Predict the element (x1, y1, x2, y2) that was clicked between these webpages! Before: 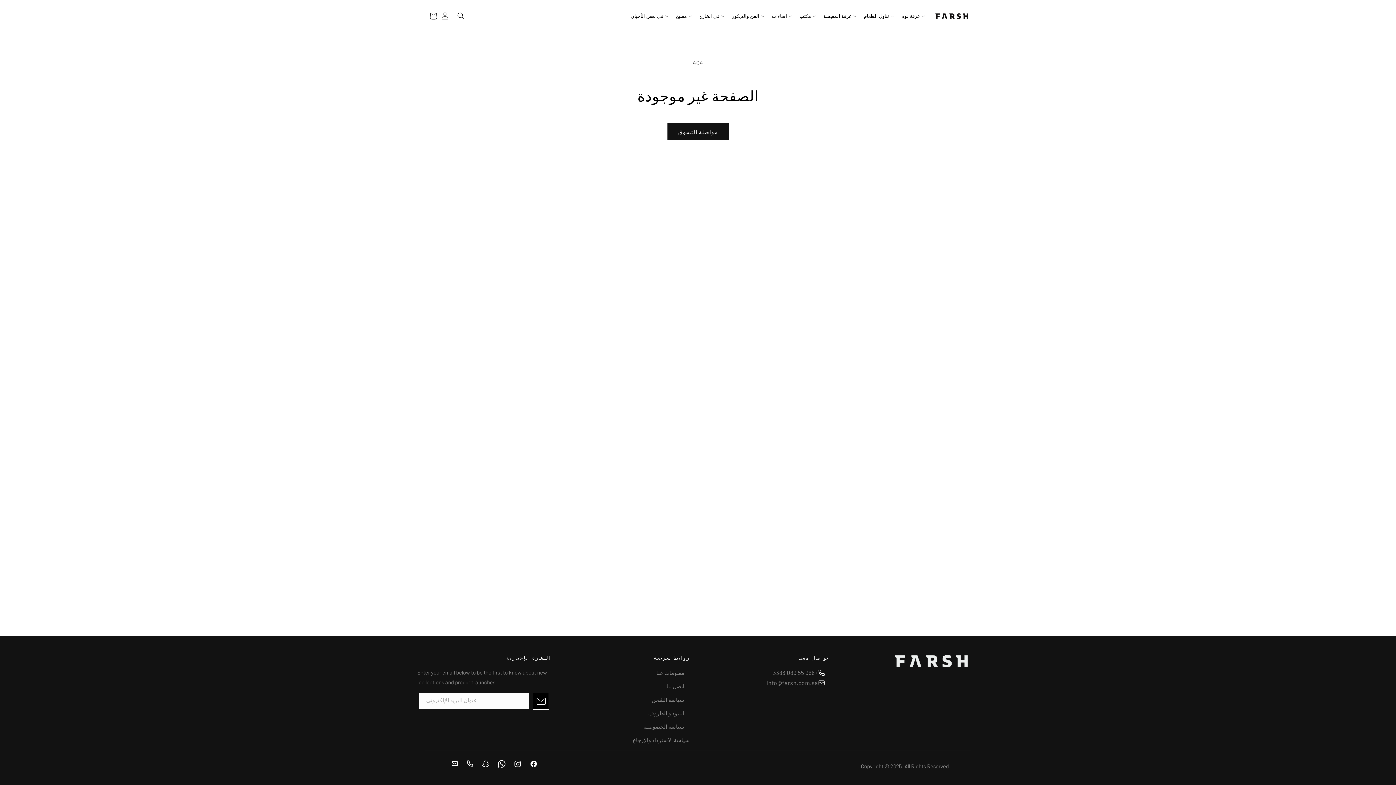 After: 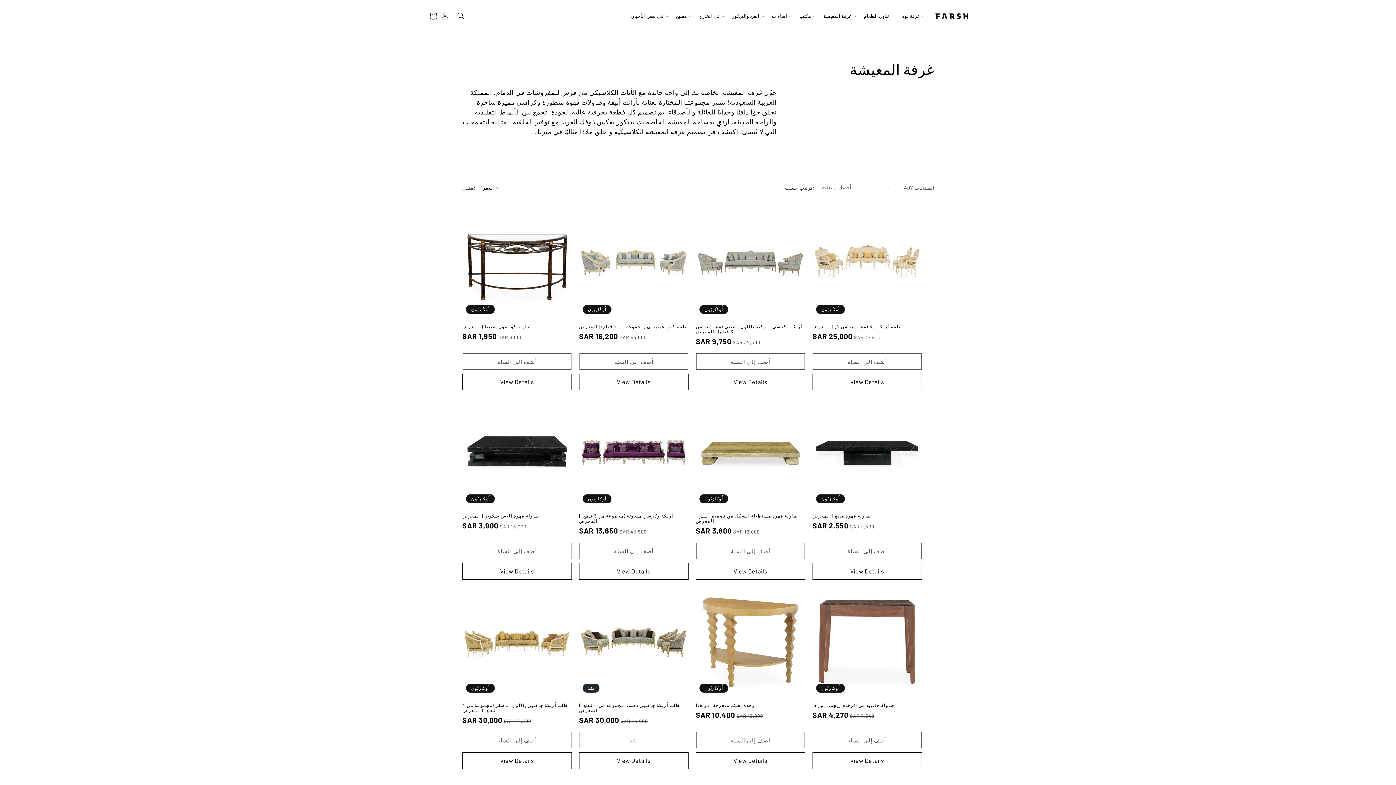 Action: bbox: (819, 7, 859, 24) label: غرفة المعيشة